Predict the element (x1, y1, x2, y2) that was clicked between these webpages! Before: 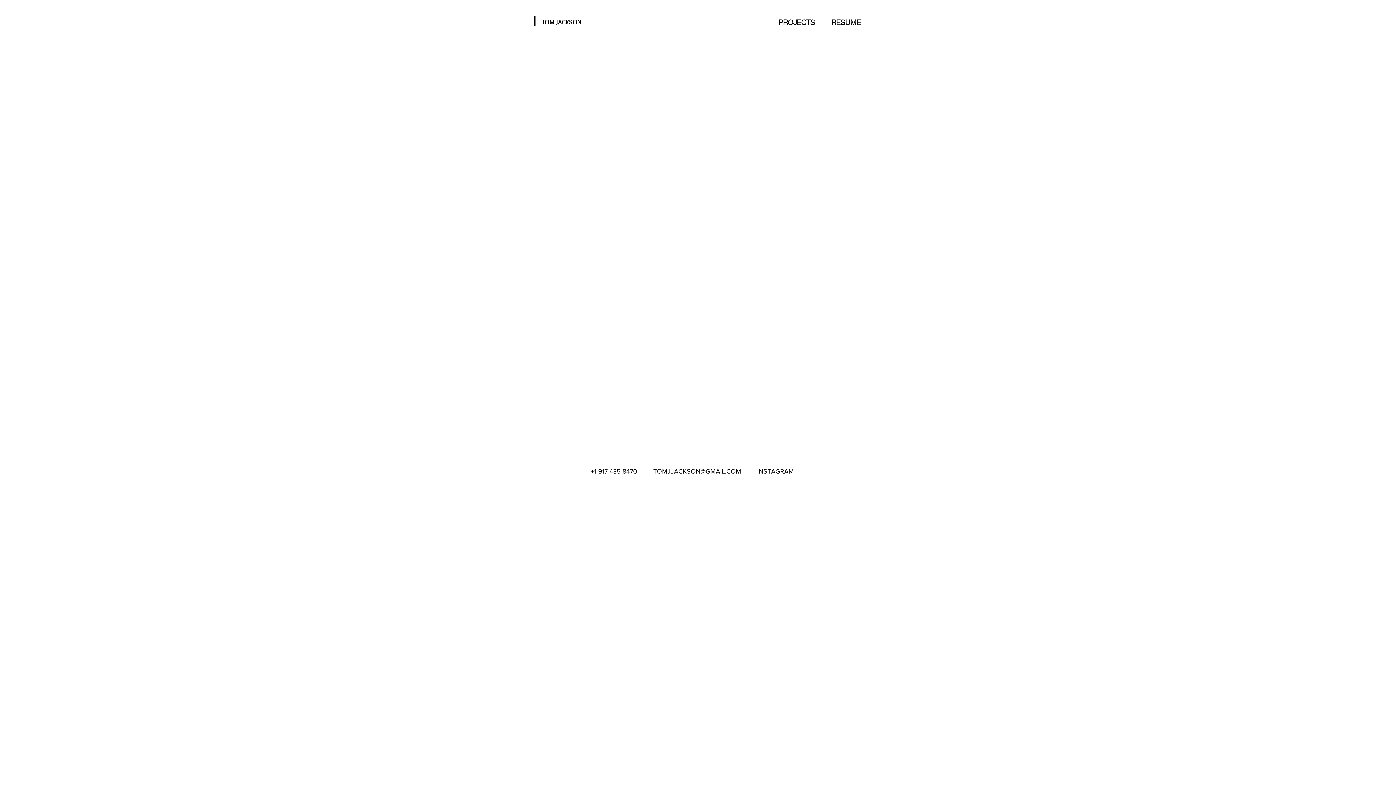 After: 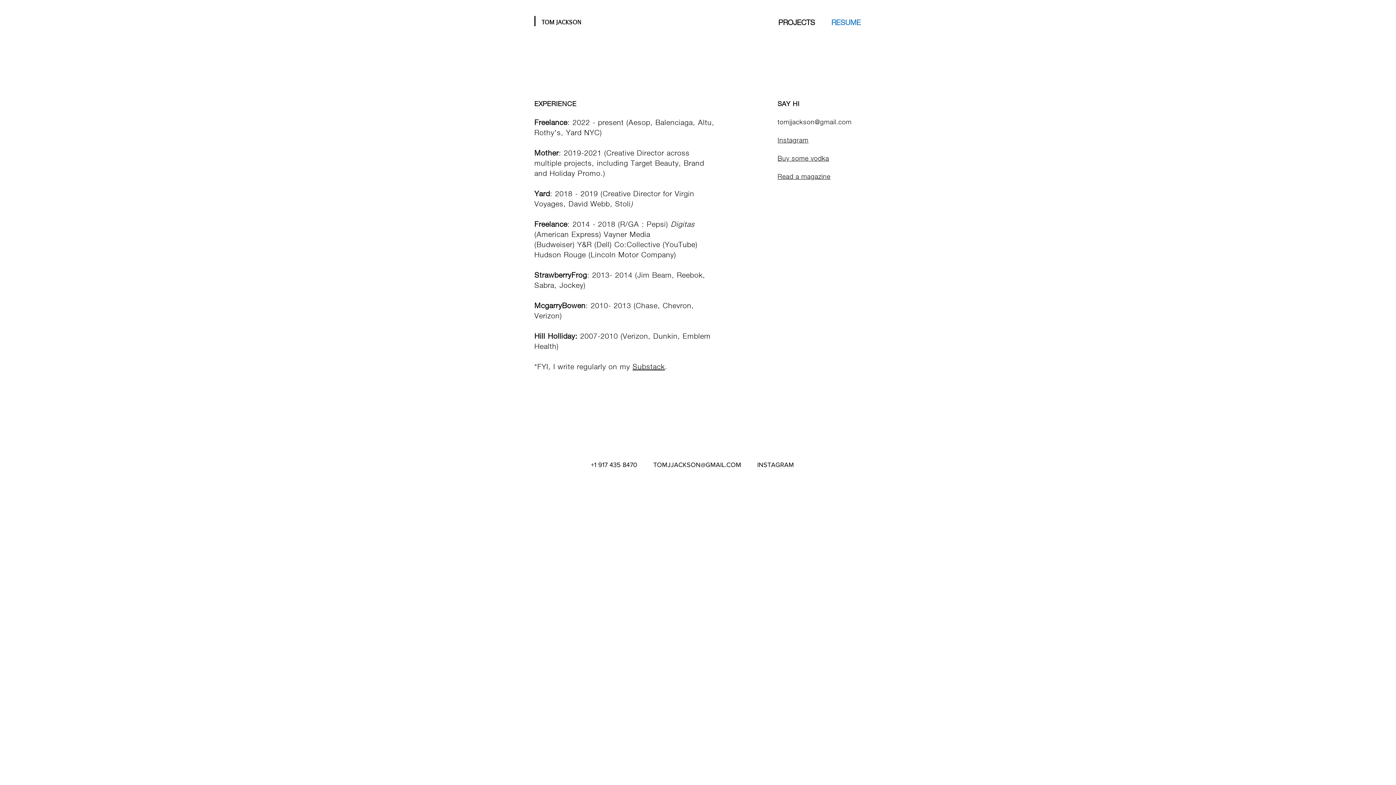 Action: label: RESUME bbox: (826, 17, 878, 28)